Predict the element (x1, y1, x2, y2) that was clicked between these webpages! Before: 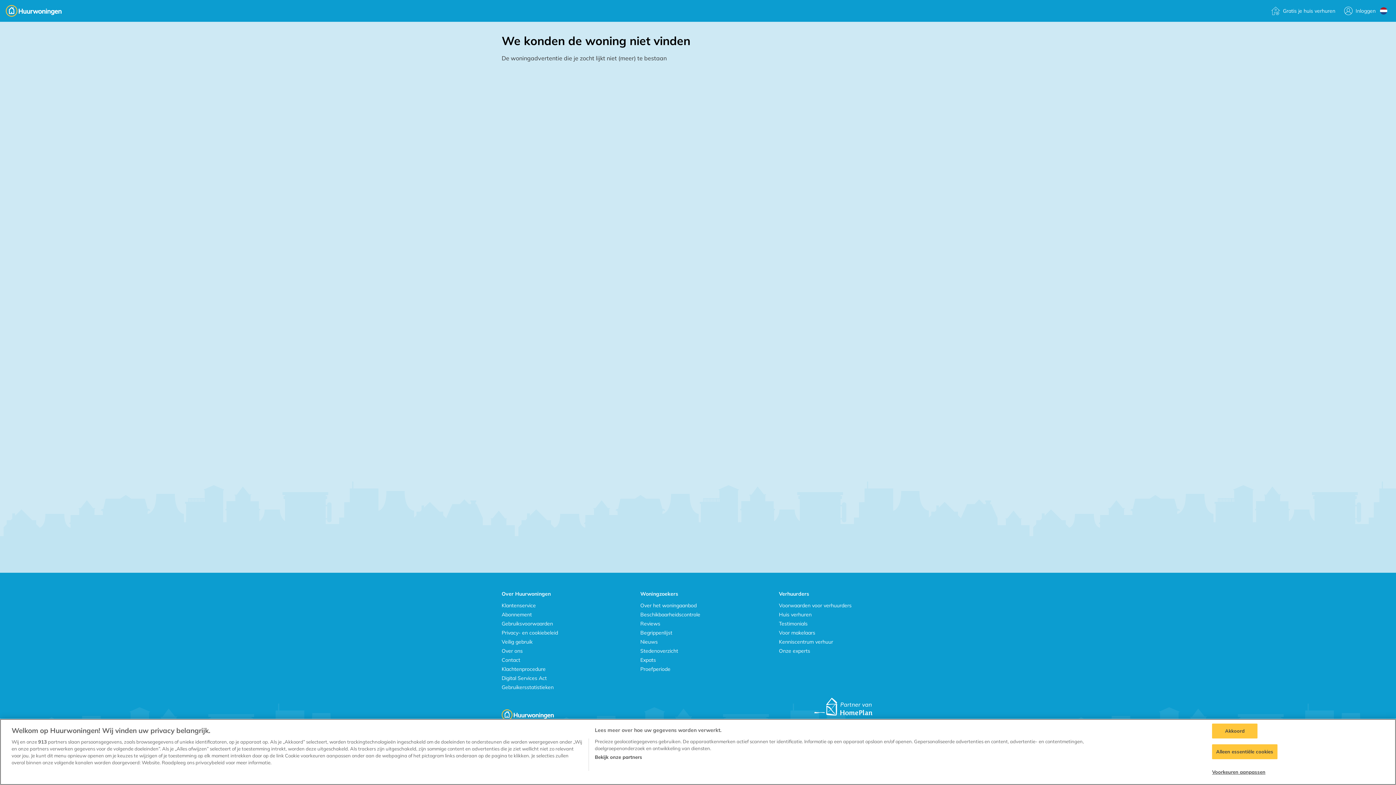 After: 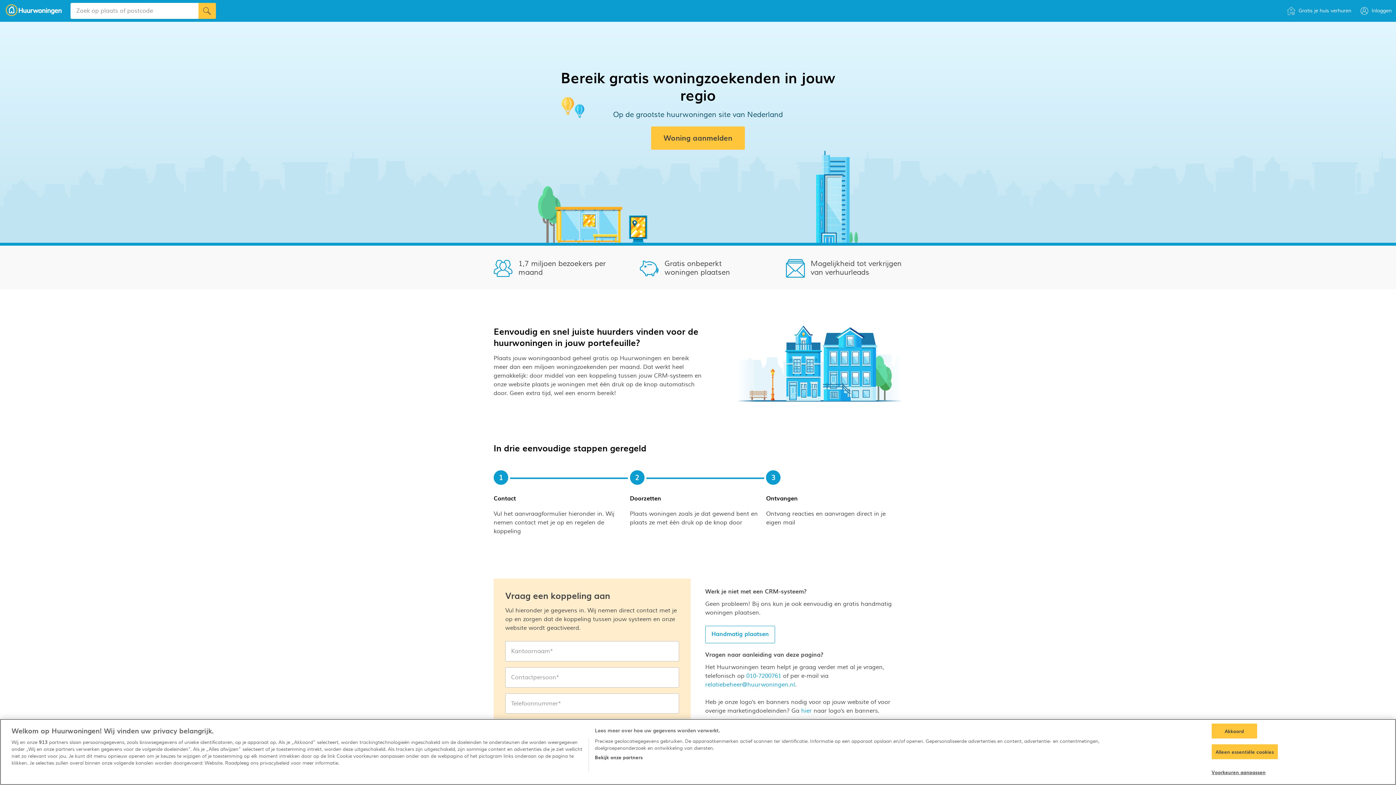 Action: bbox: (779, 629, 815, 636) label: Voor makelaars